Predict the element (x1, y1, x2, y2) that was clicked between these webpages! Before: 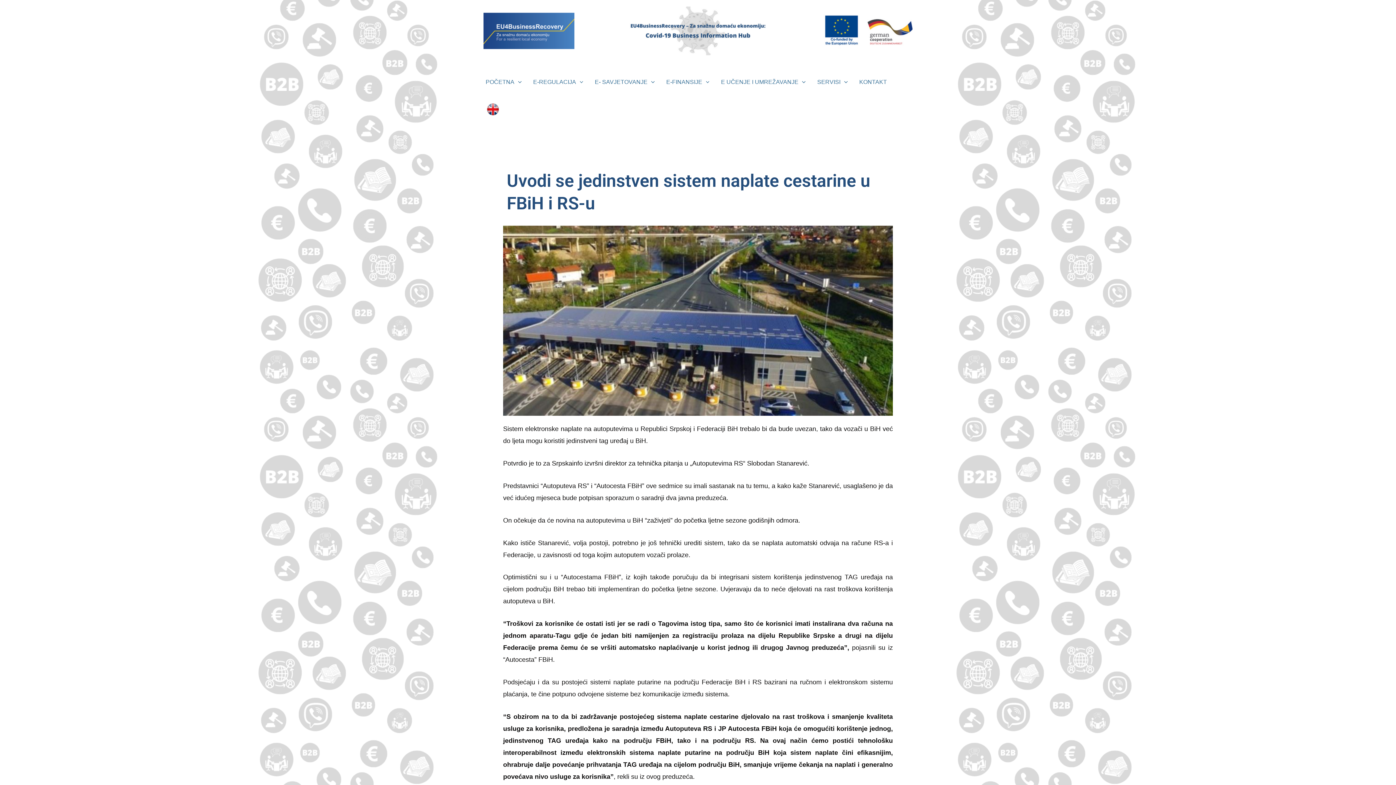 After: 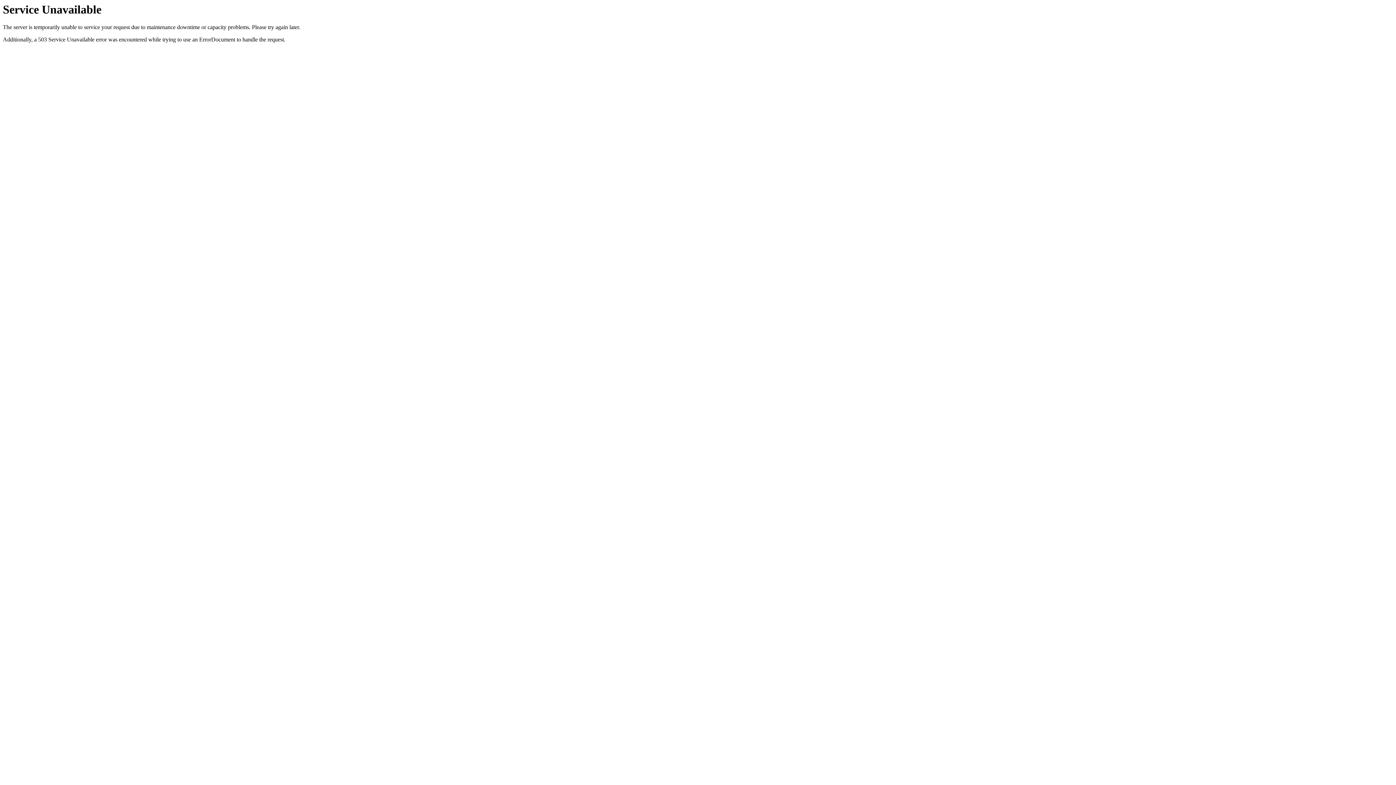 Action: label: E-FINANSIJE bbox: (660, 62, 715, 102)